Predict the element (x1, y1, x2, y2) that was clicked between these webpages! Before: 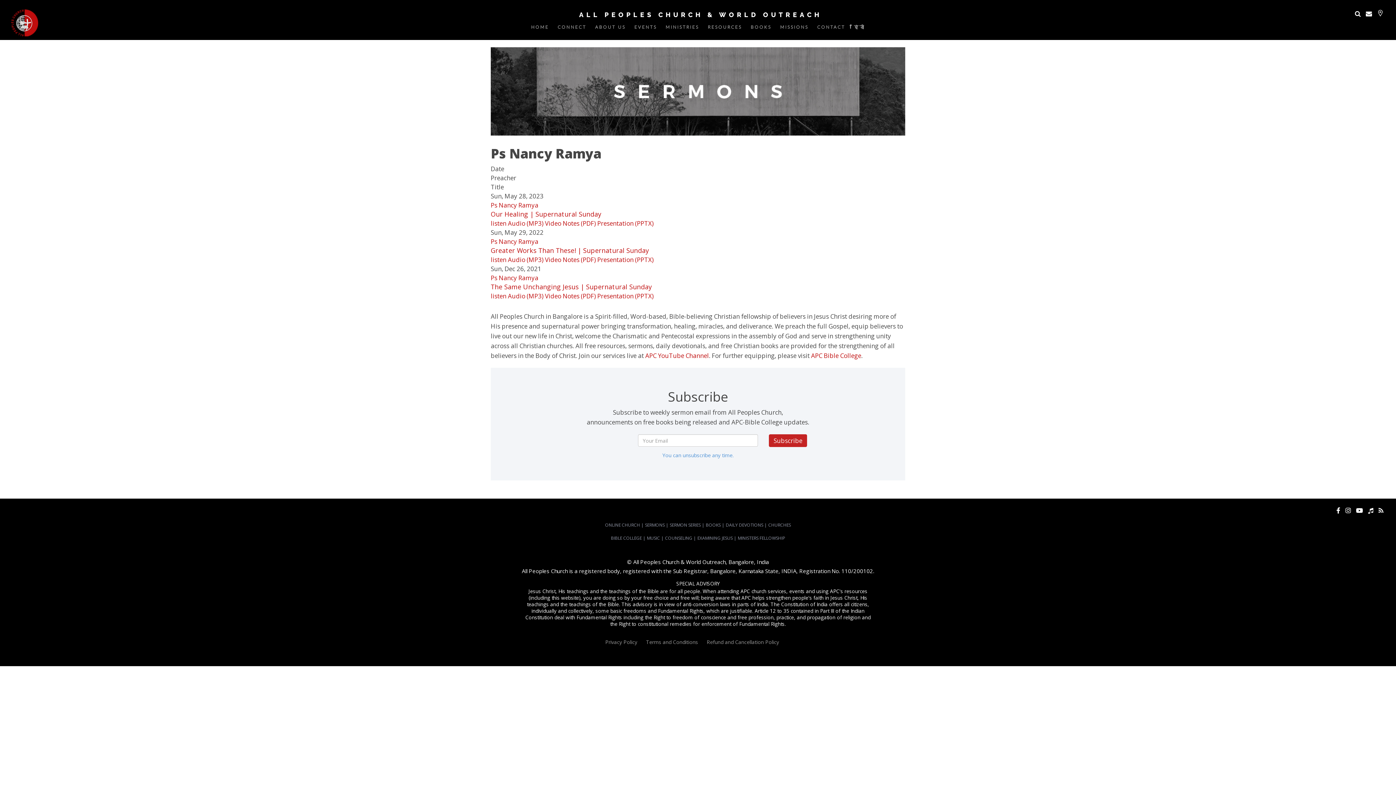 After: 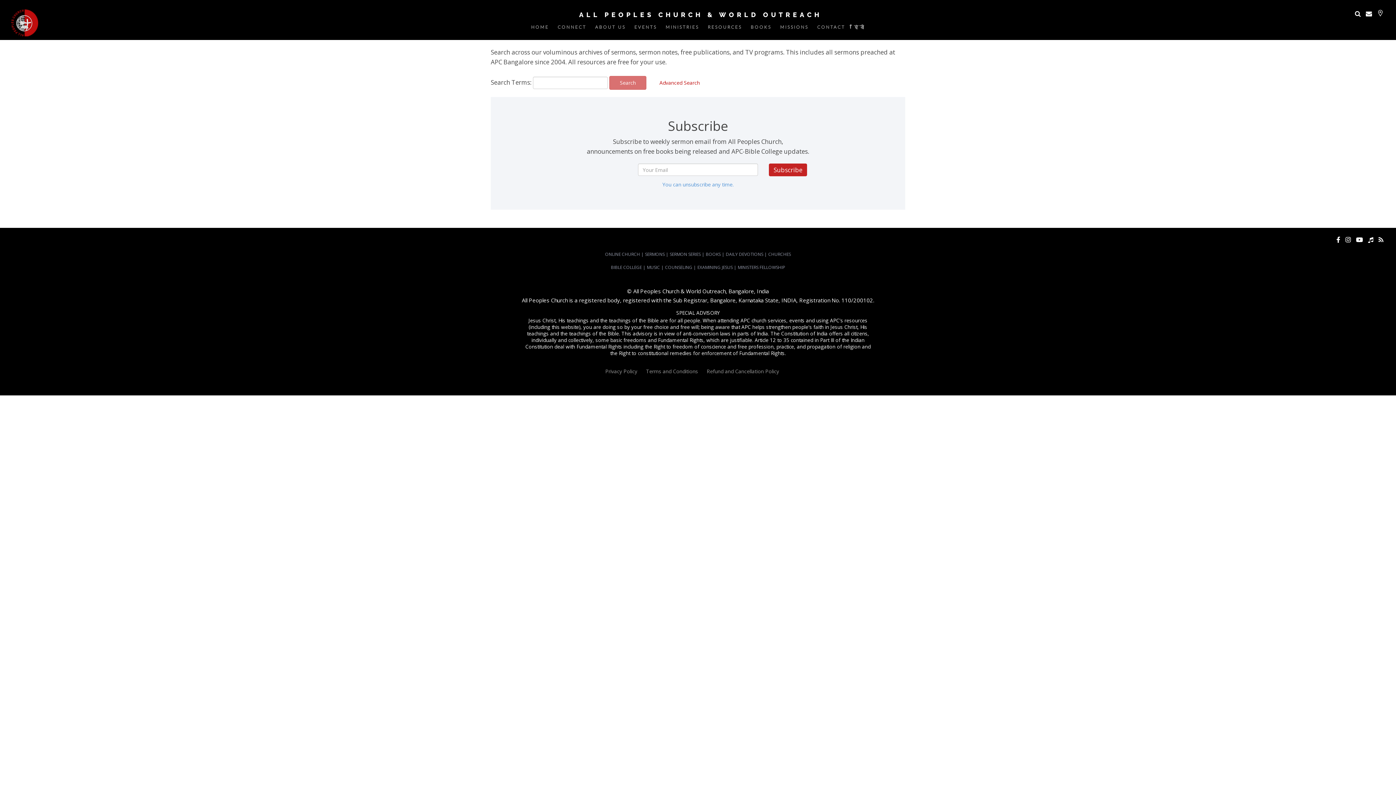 Action: bbox: (1355, 10, 1361, 16)